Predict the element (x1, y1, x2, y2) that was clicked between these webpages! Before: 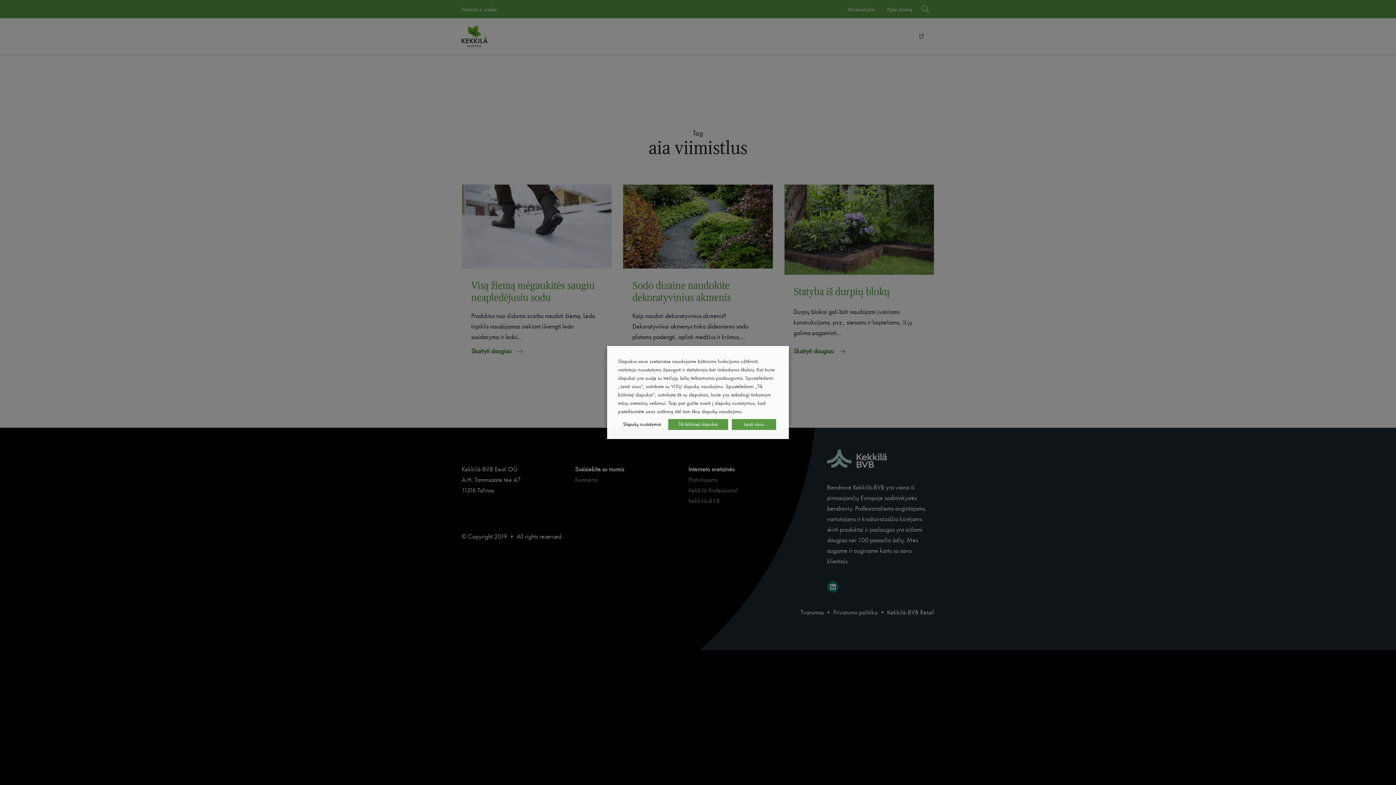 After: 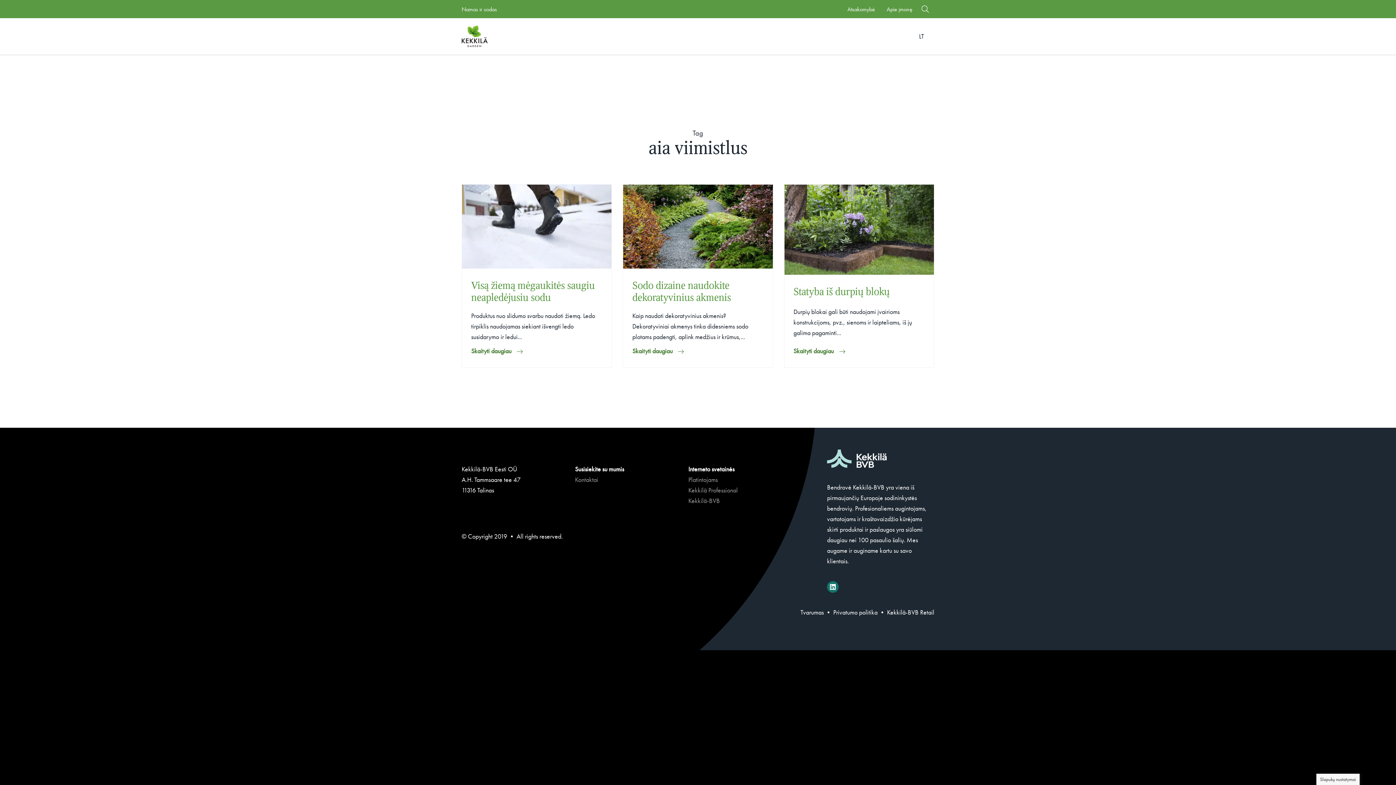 Action: label: Tik būtinieji slapukai bbox: (668, 419, 728, 430)